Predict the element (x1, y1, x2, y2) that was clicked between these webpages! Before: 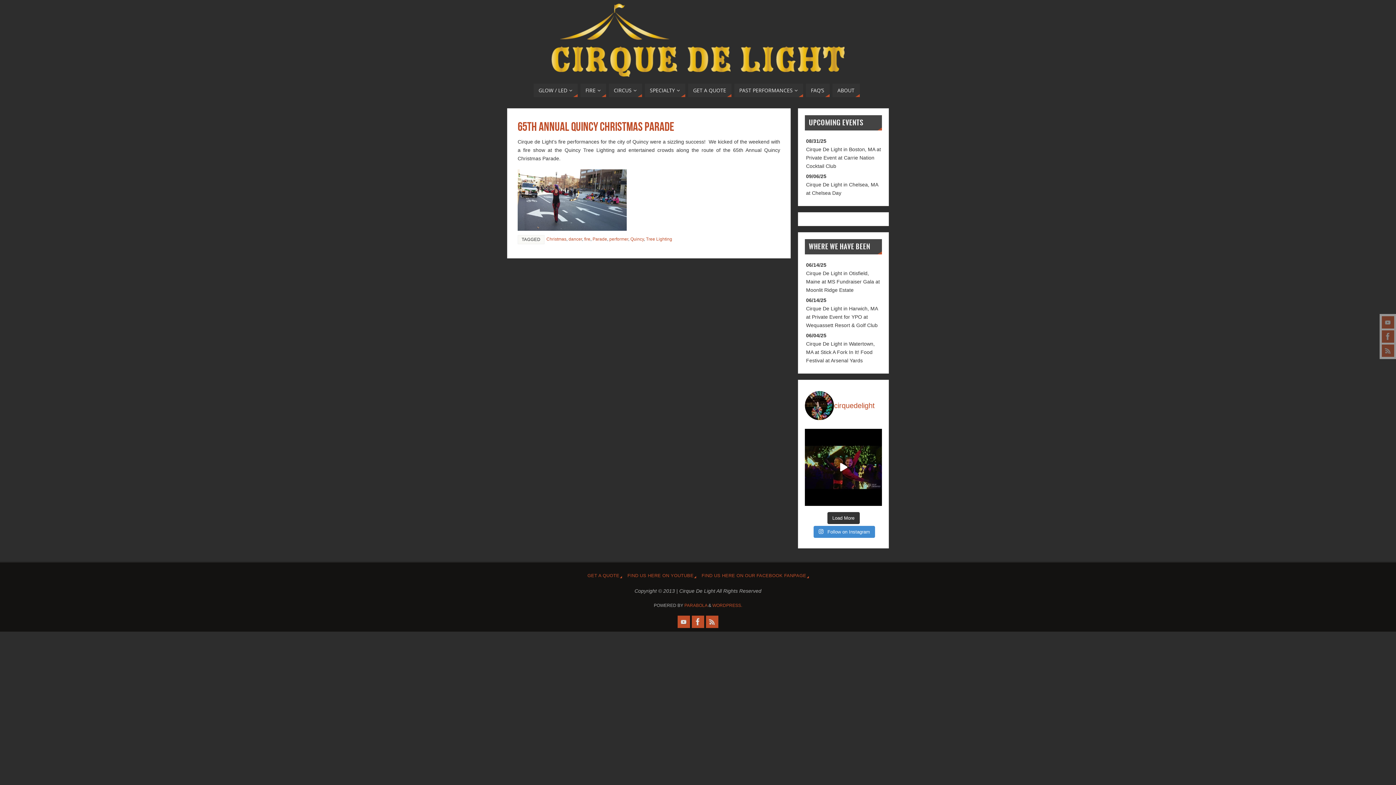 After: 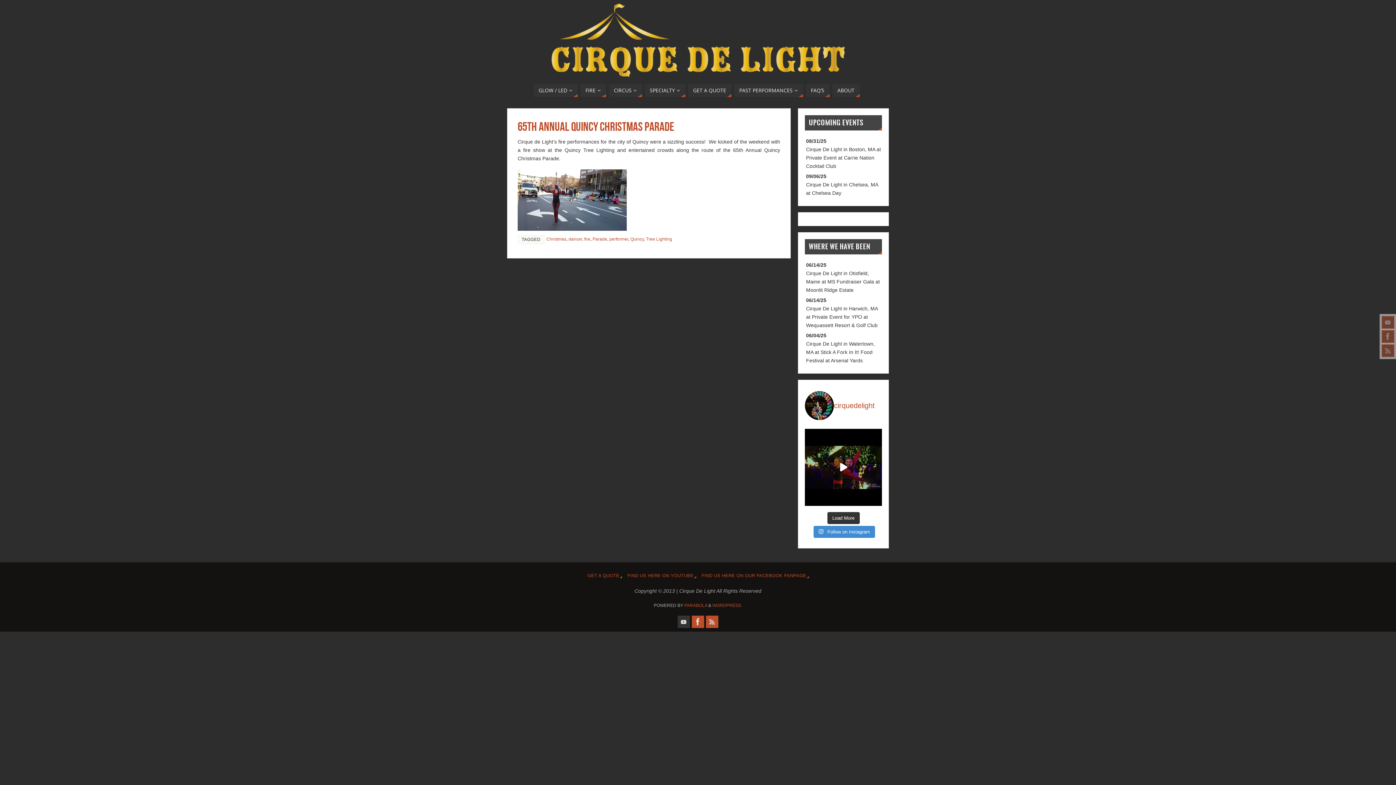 Action: bbox: (677, 615, 690, 628)